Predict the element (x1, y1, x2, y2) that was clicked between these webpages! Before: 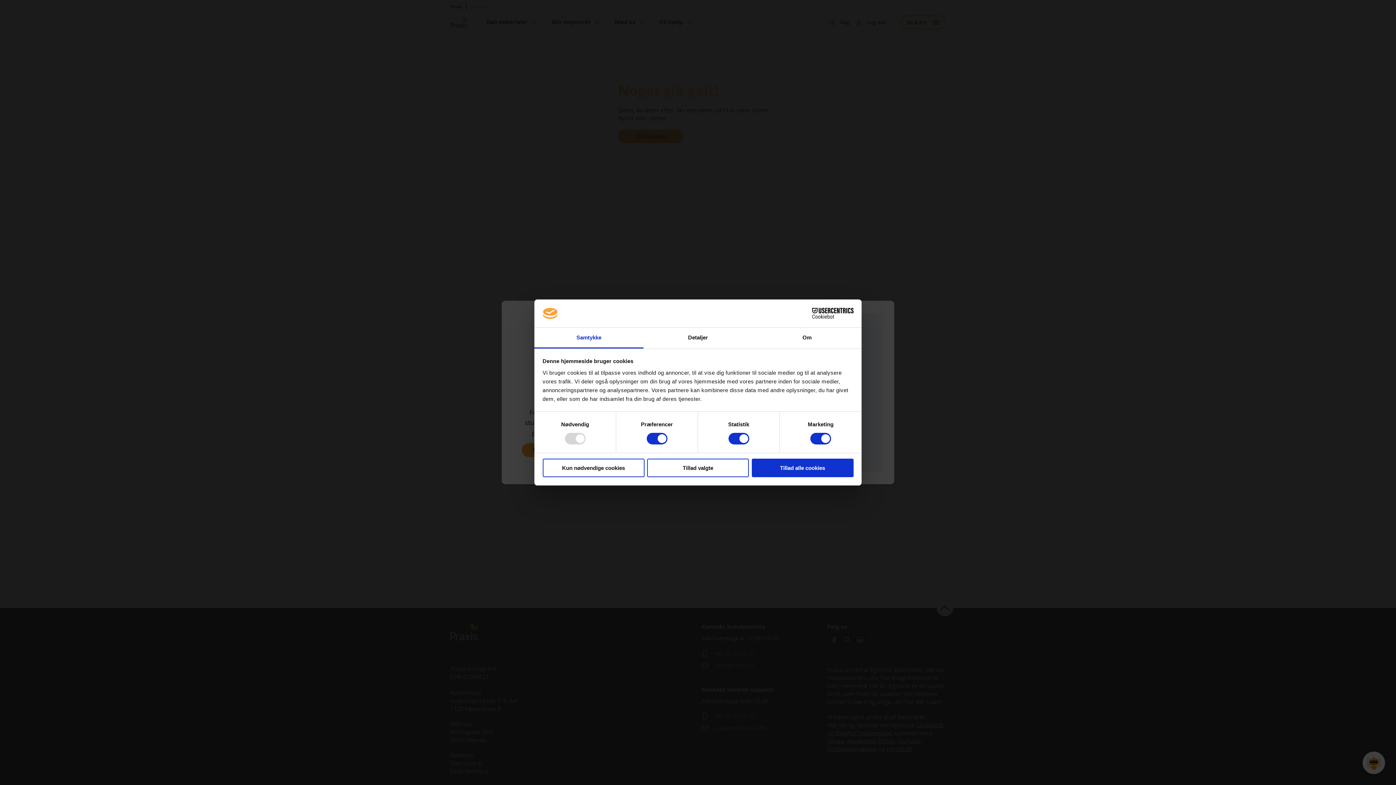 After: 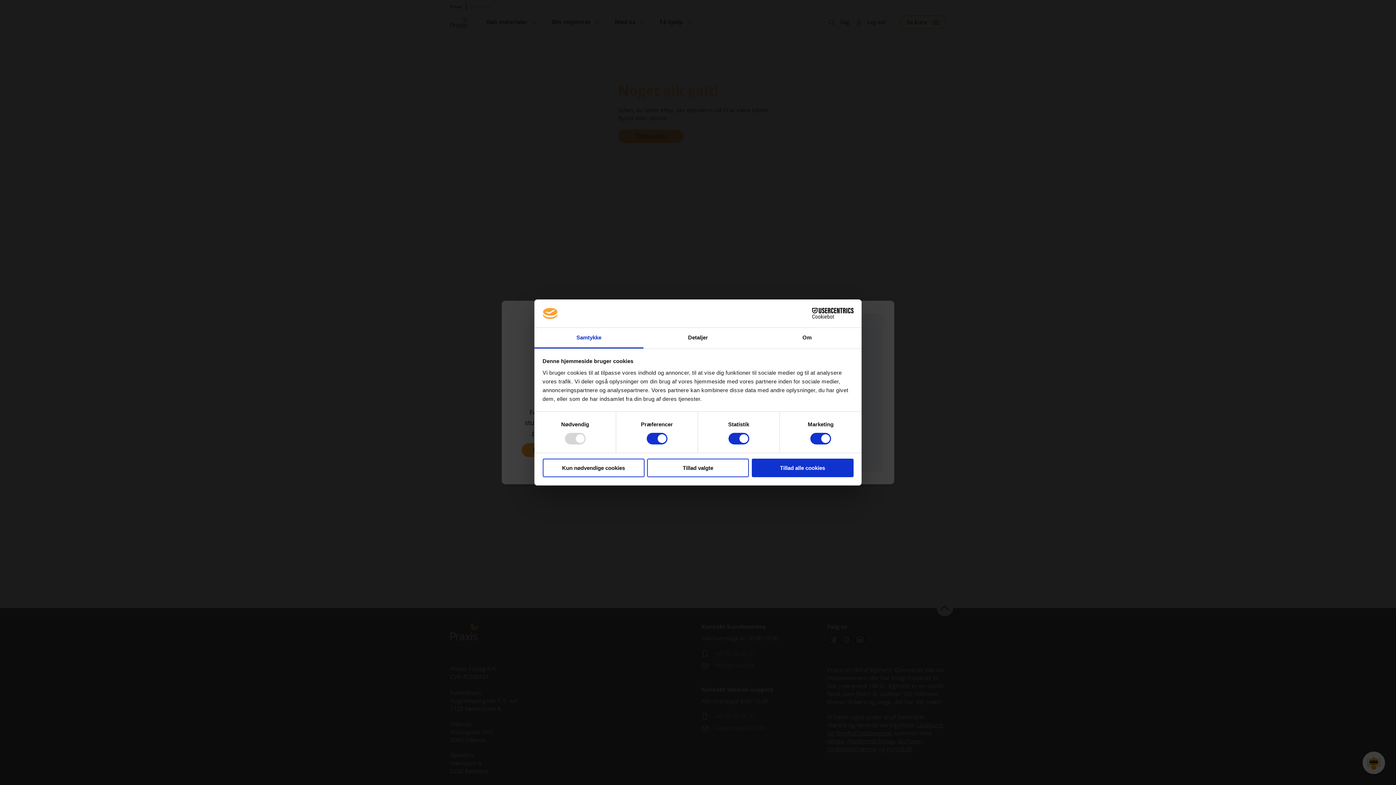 Action: bbox: (790, 308, 853, 319) label: Cookiebot - opens in a new window